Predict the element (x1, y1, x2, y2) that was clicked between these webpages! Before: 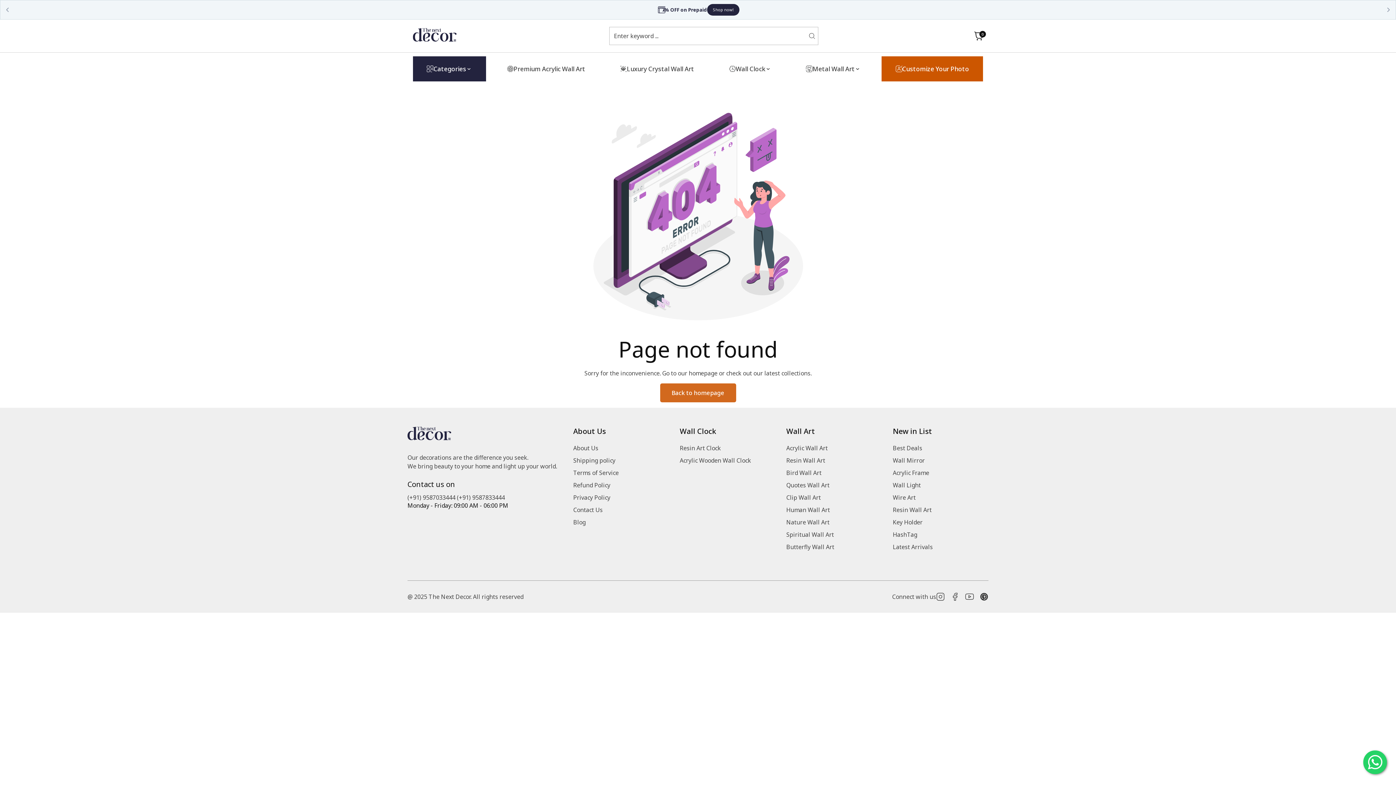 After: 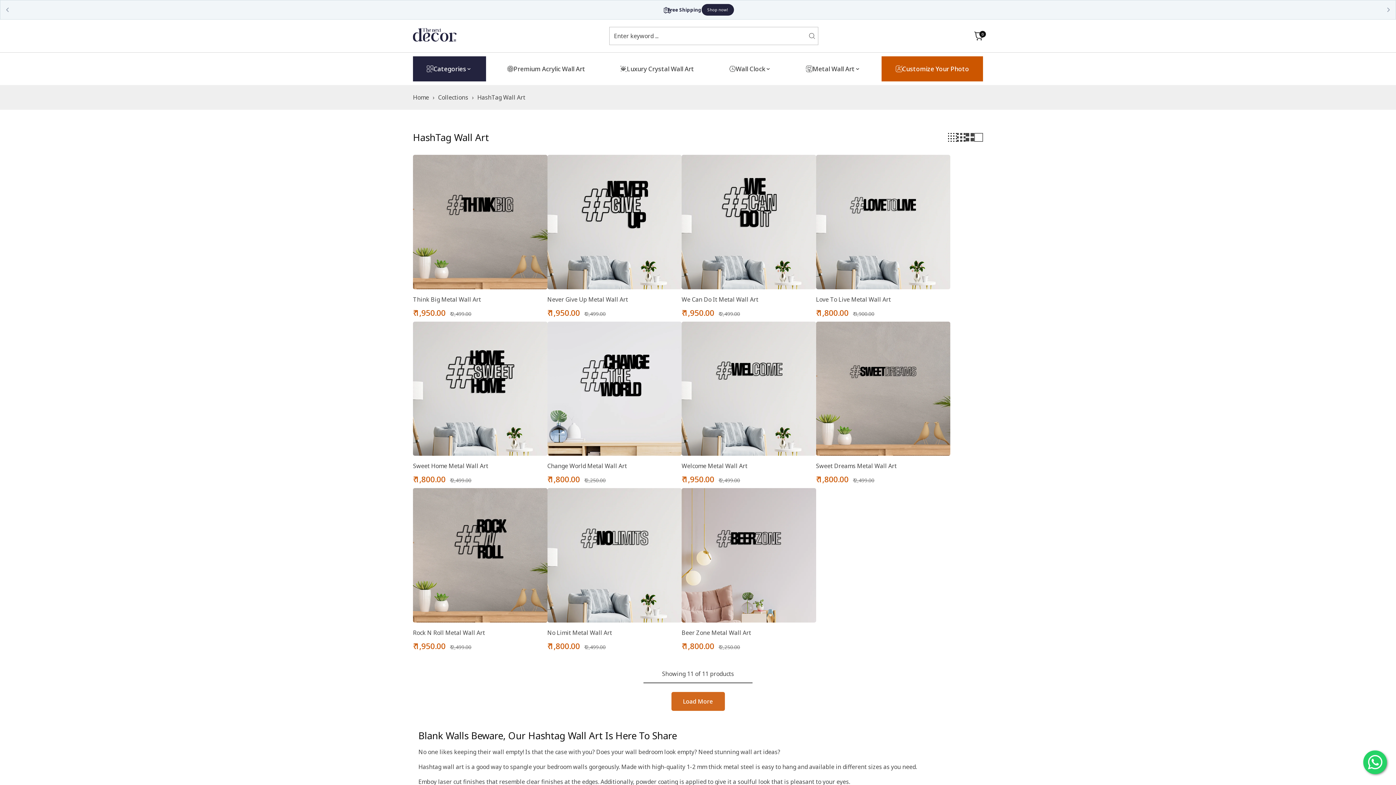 Action: bbox: (893, 530, 917, 538) label: HashTag